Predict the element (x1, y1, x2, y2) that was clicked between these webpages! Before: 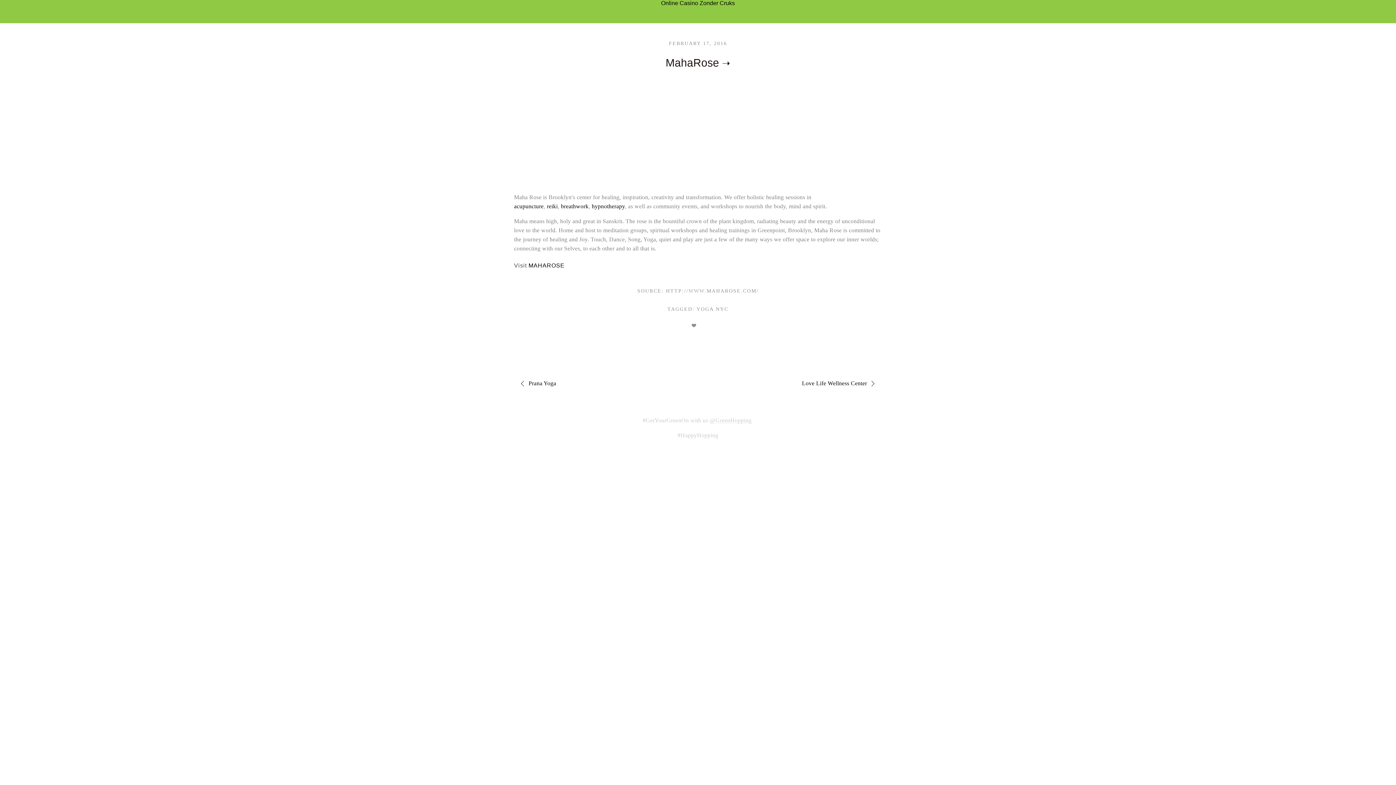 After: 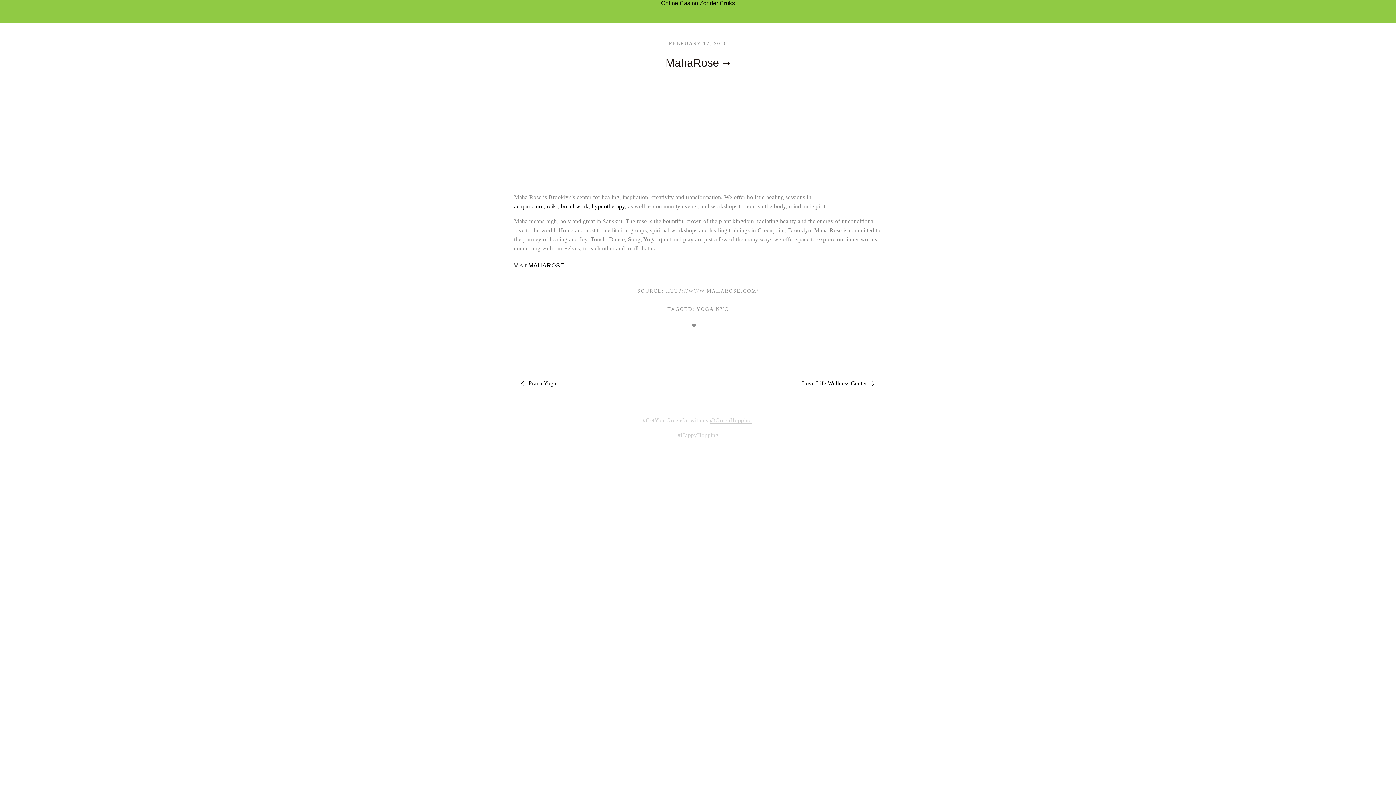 Action: bbox: (710, 417, 751, 424) label: @GreenHopping